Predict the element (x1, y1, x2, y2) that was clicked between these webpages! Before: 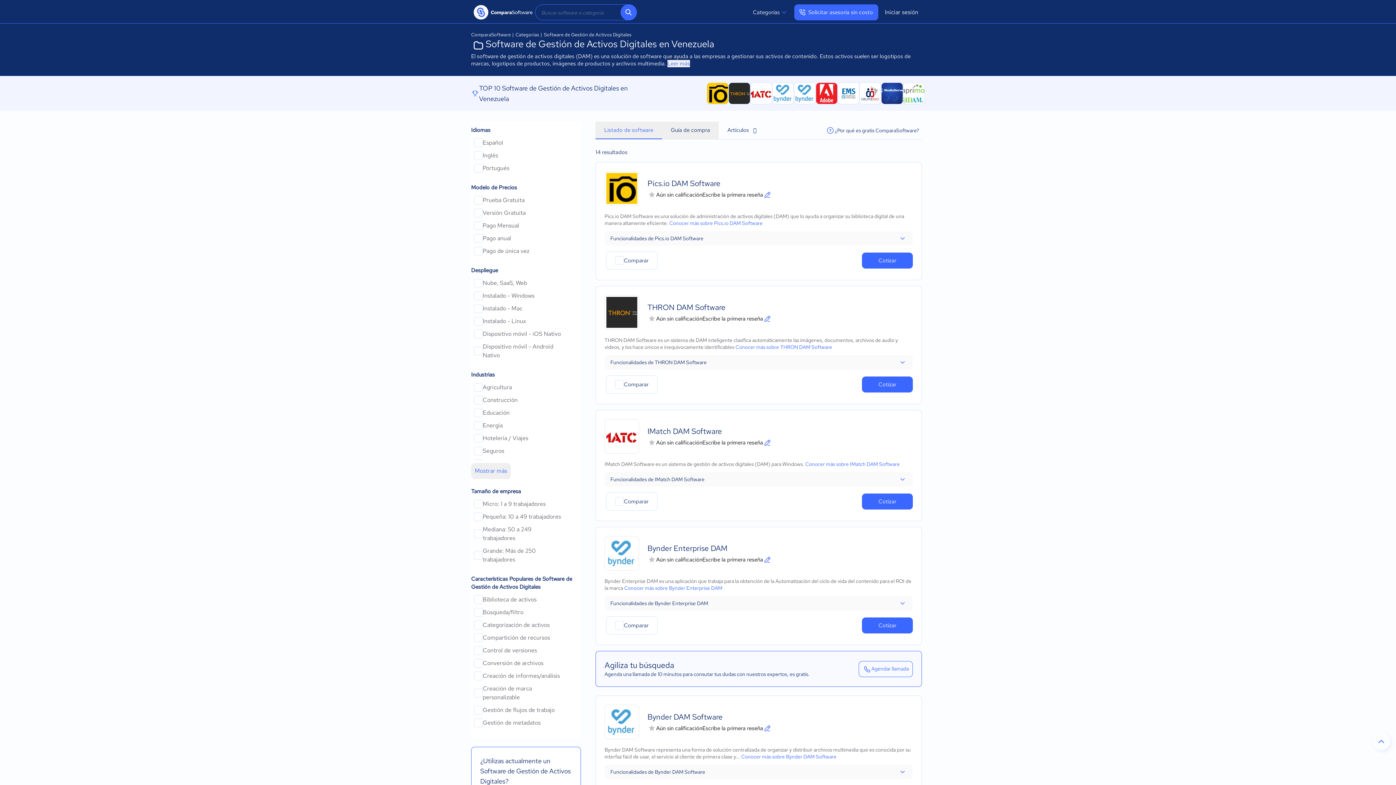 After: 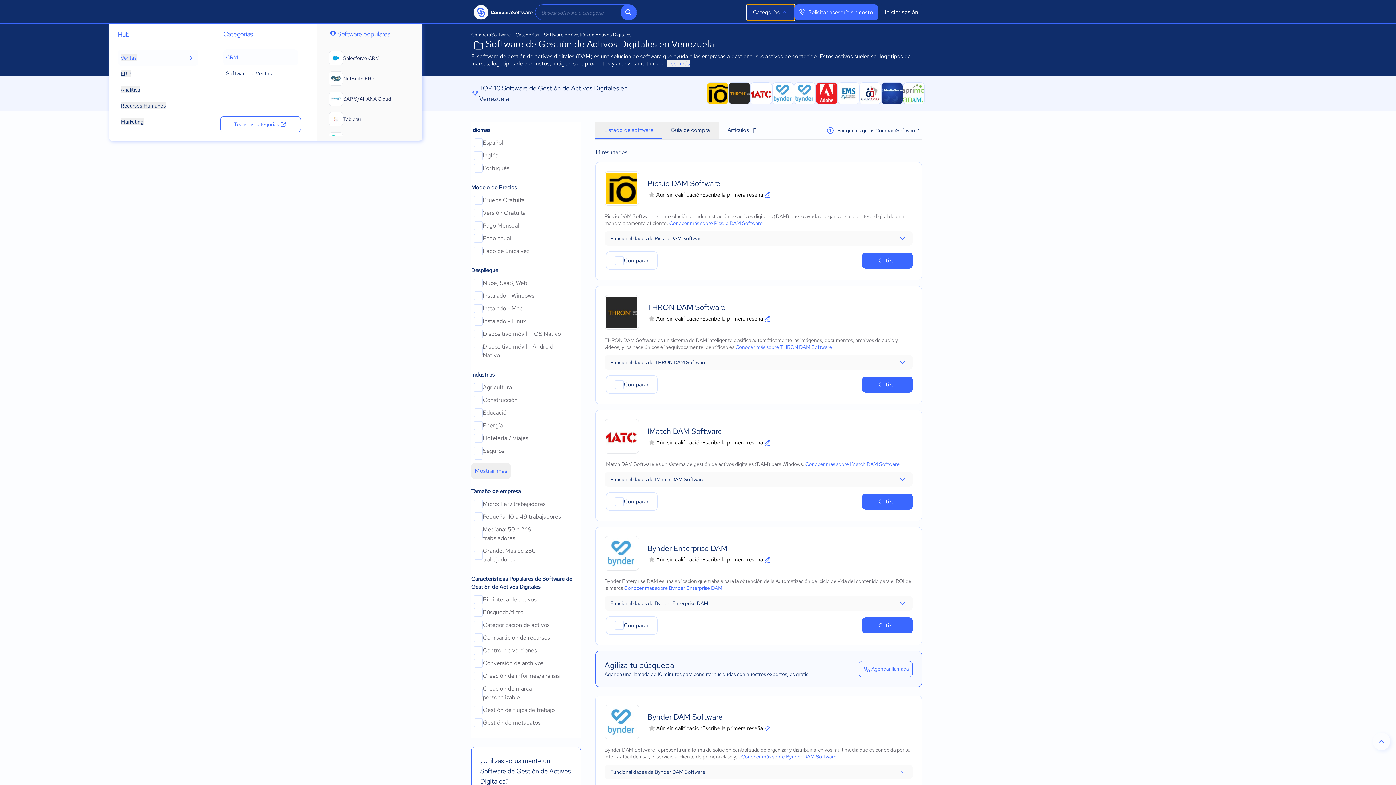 Action: label: Categorías bbox: (747, 4, 794, 20)